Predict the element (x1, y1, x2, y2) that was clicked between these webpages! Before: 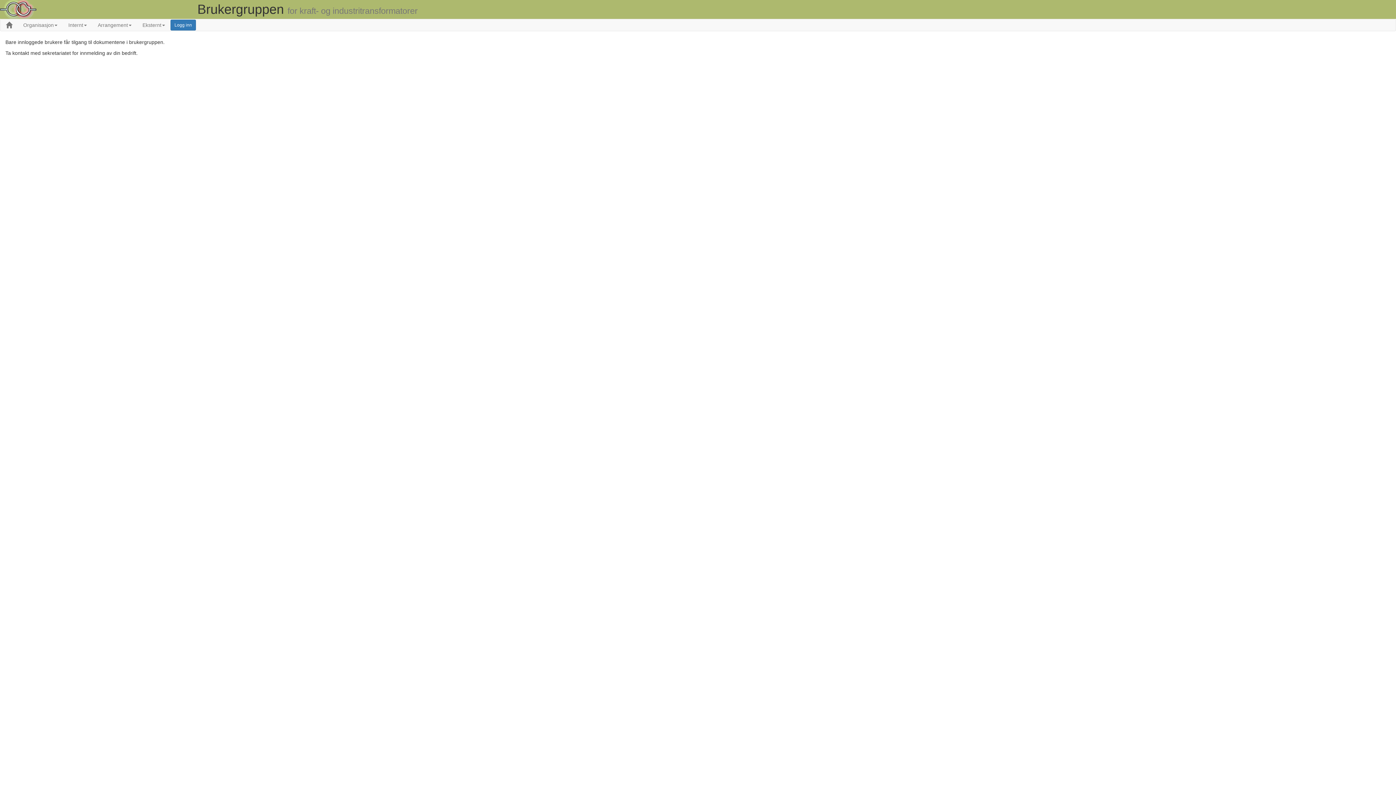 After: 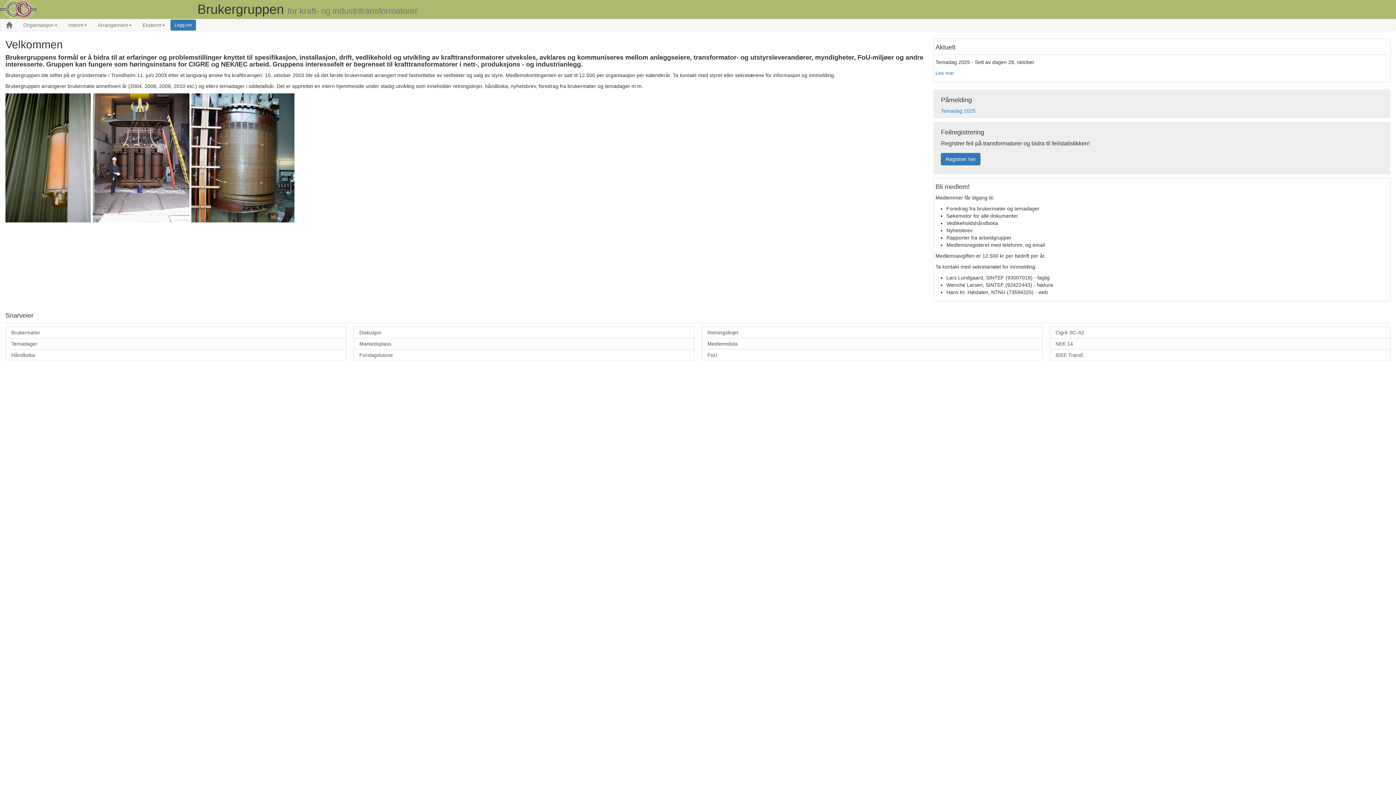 Action: bbox: (0, 19, 17, 30)